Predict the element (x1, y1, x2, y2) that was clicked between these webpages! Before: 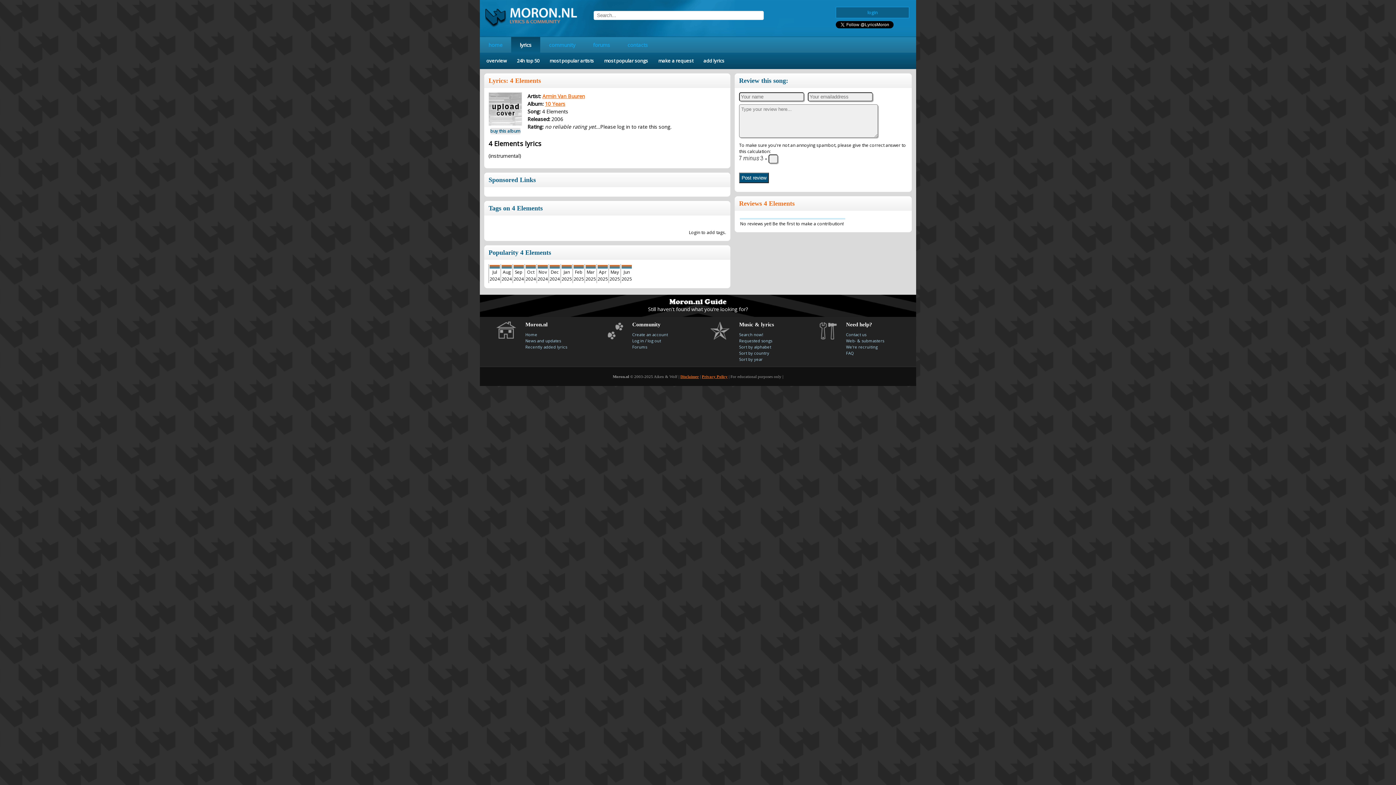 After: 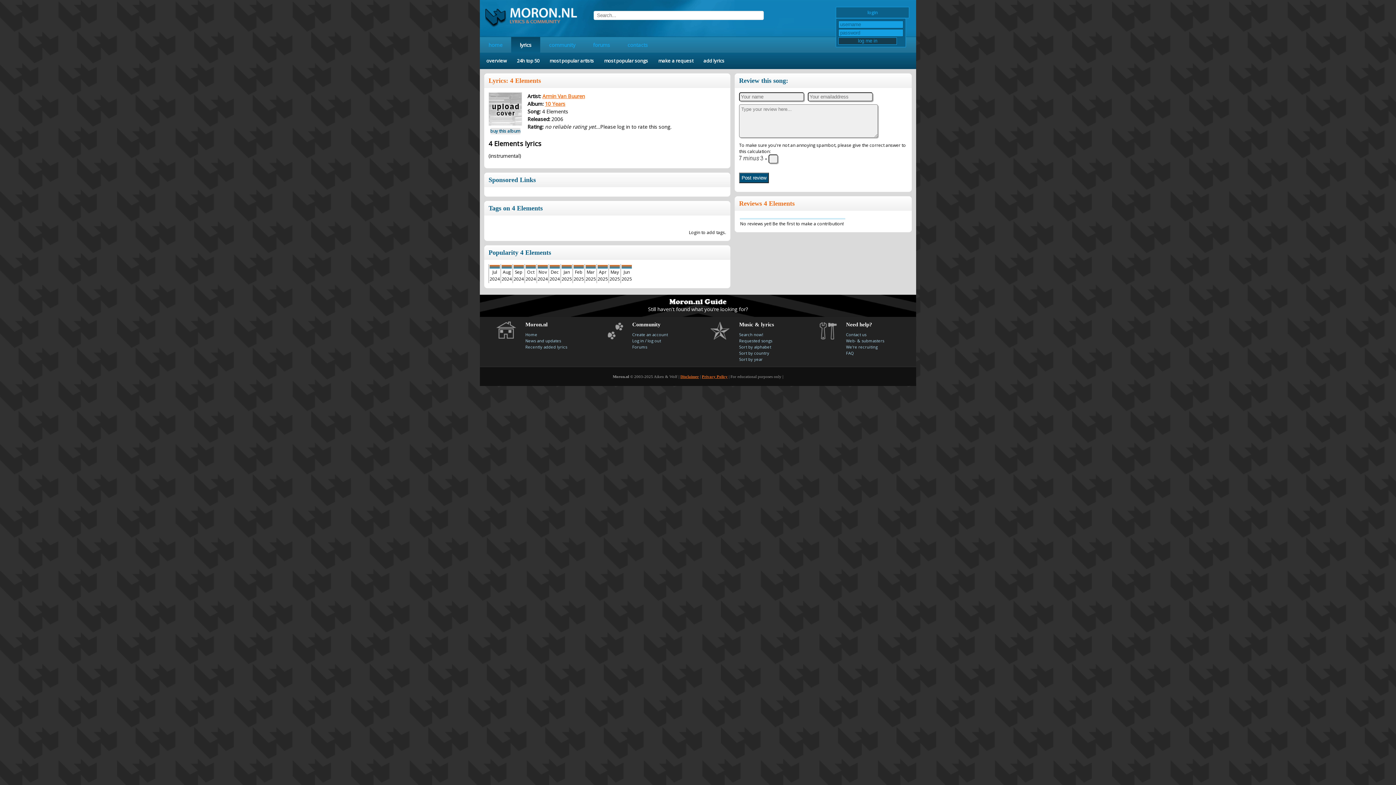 Action: label: login bbox: (836, 7, 909, 17)